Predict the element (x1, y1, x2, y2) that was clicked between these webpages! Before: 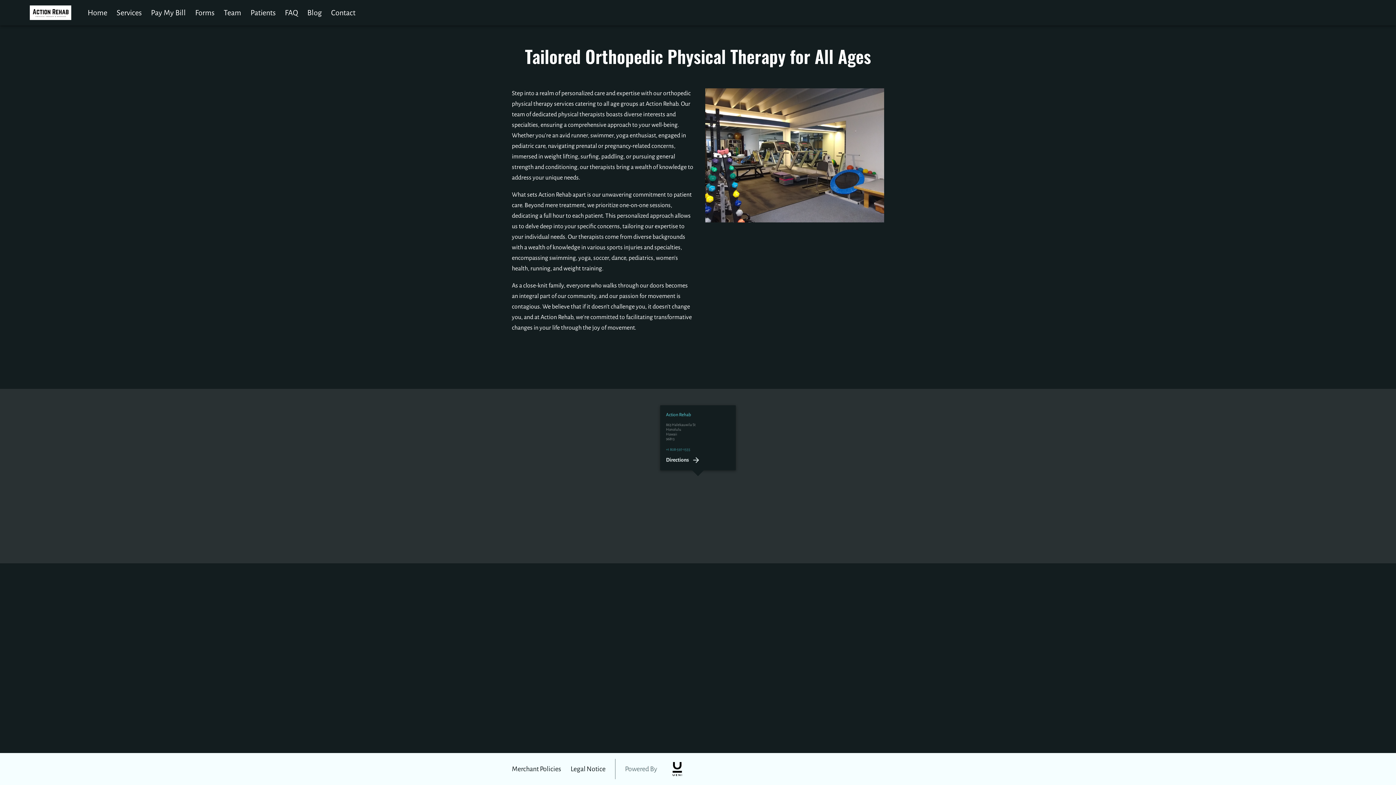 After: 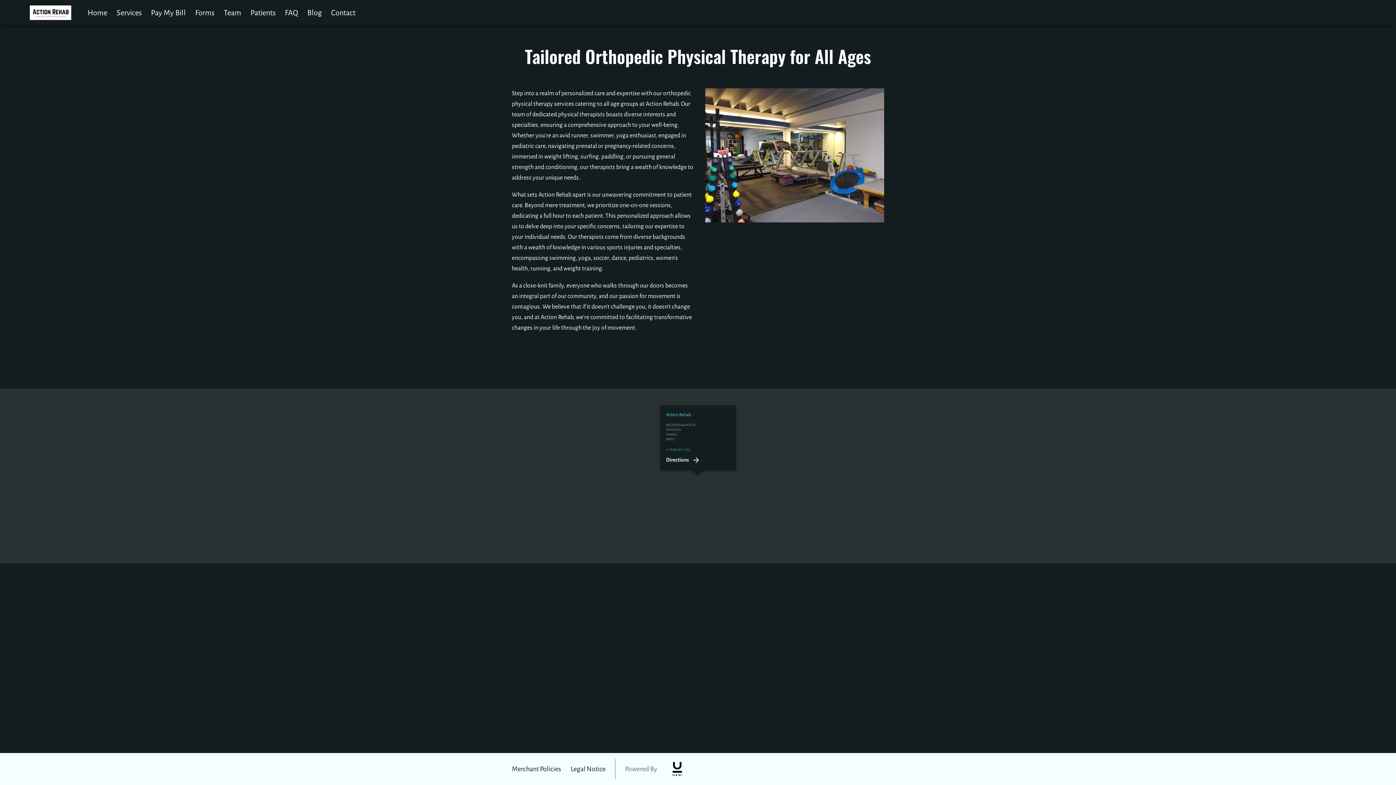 Action: label: Directions bbox: (666, 456, 730, 464)